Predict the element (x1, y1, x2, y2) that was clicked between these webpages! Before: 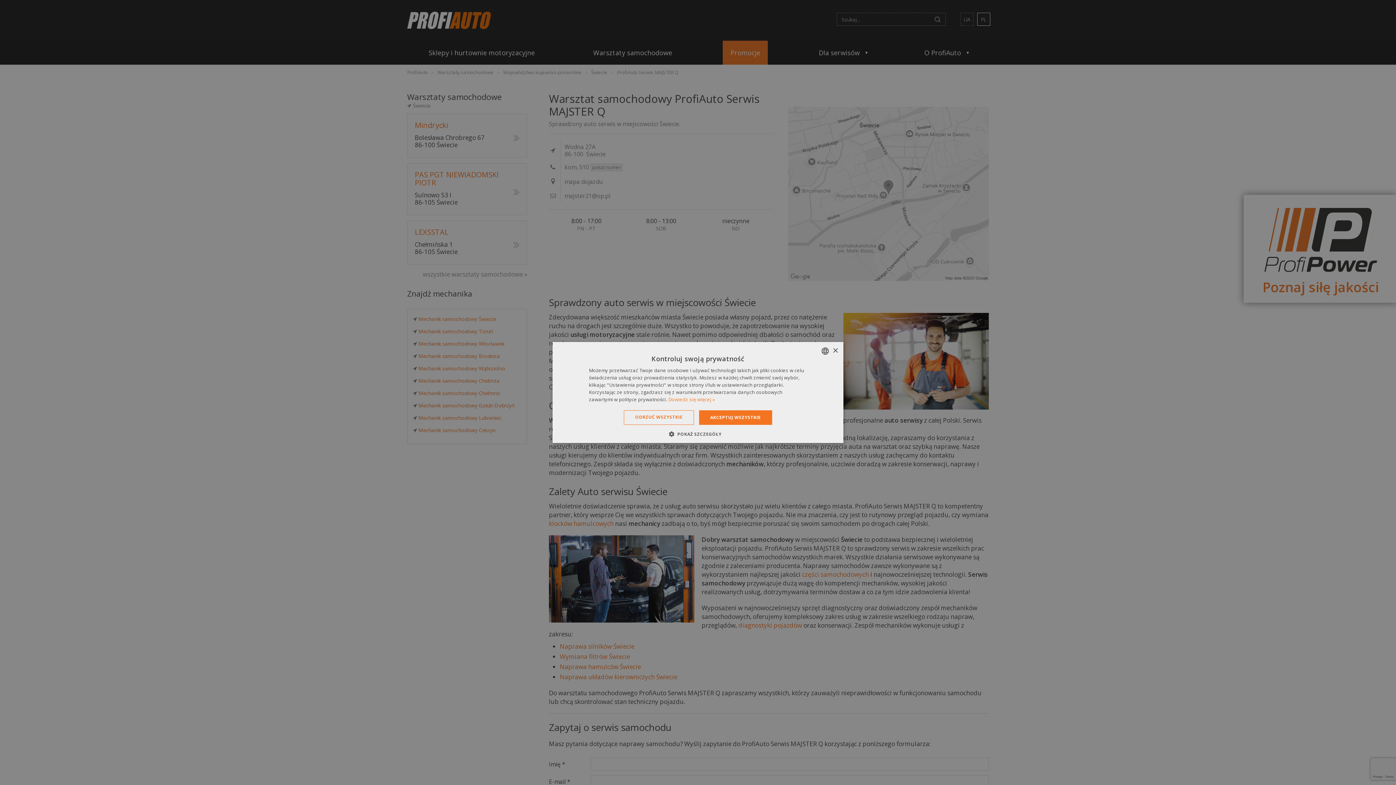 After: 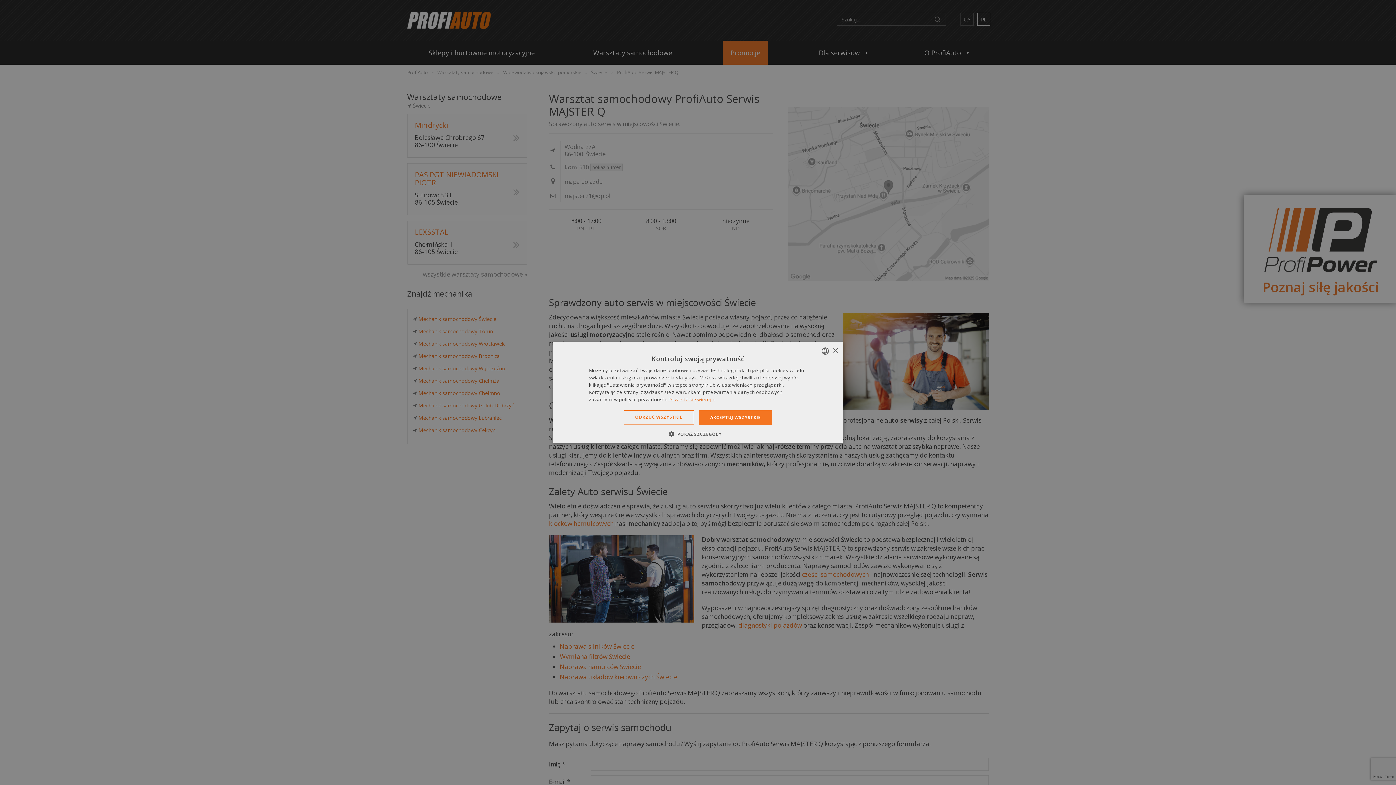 Action: label: Dowiedz się więcej », opens a new window bbox: (668, 396, 714, 402)